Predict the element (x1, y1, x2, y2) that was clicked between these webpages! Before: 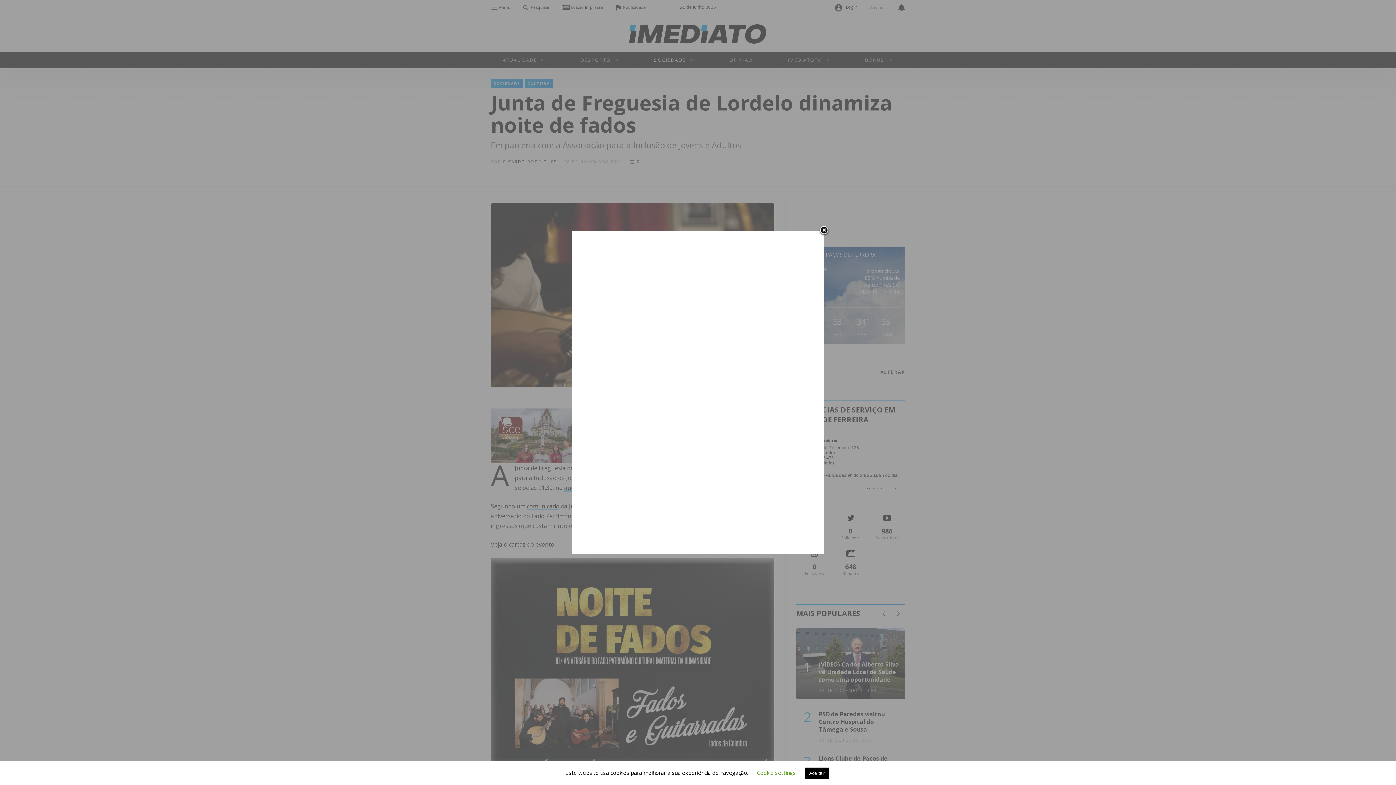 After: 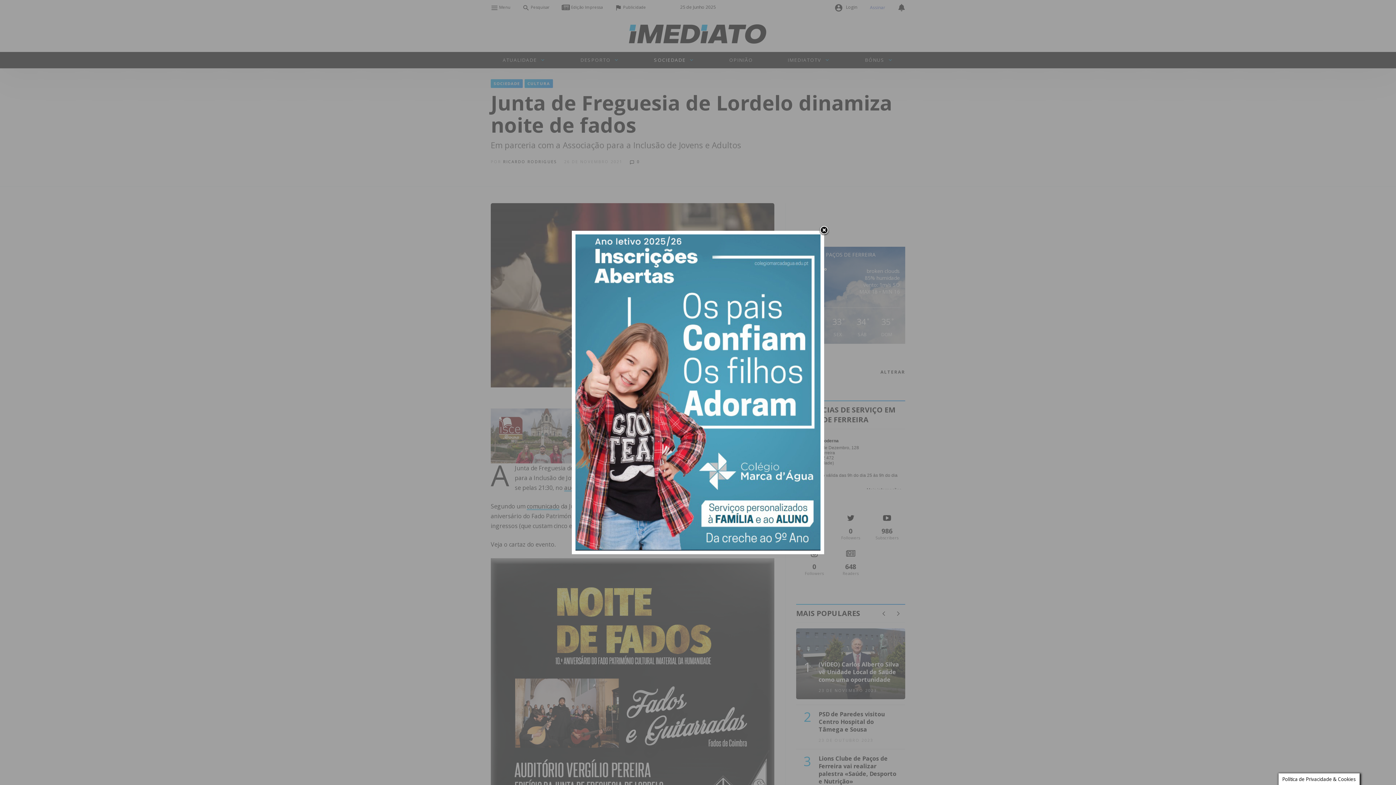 Action: bbox: (805, 768, 829, 779) label: Aceitar